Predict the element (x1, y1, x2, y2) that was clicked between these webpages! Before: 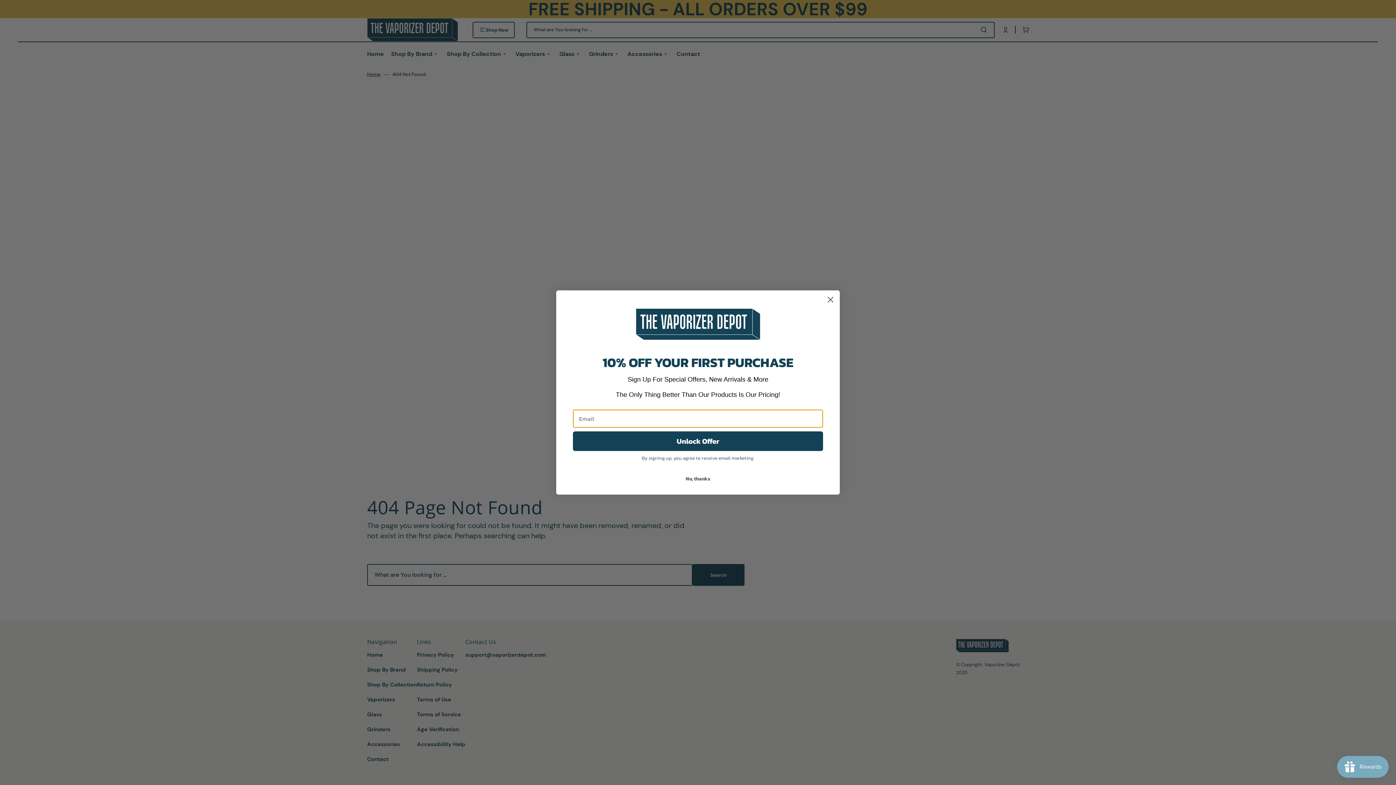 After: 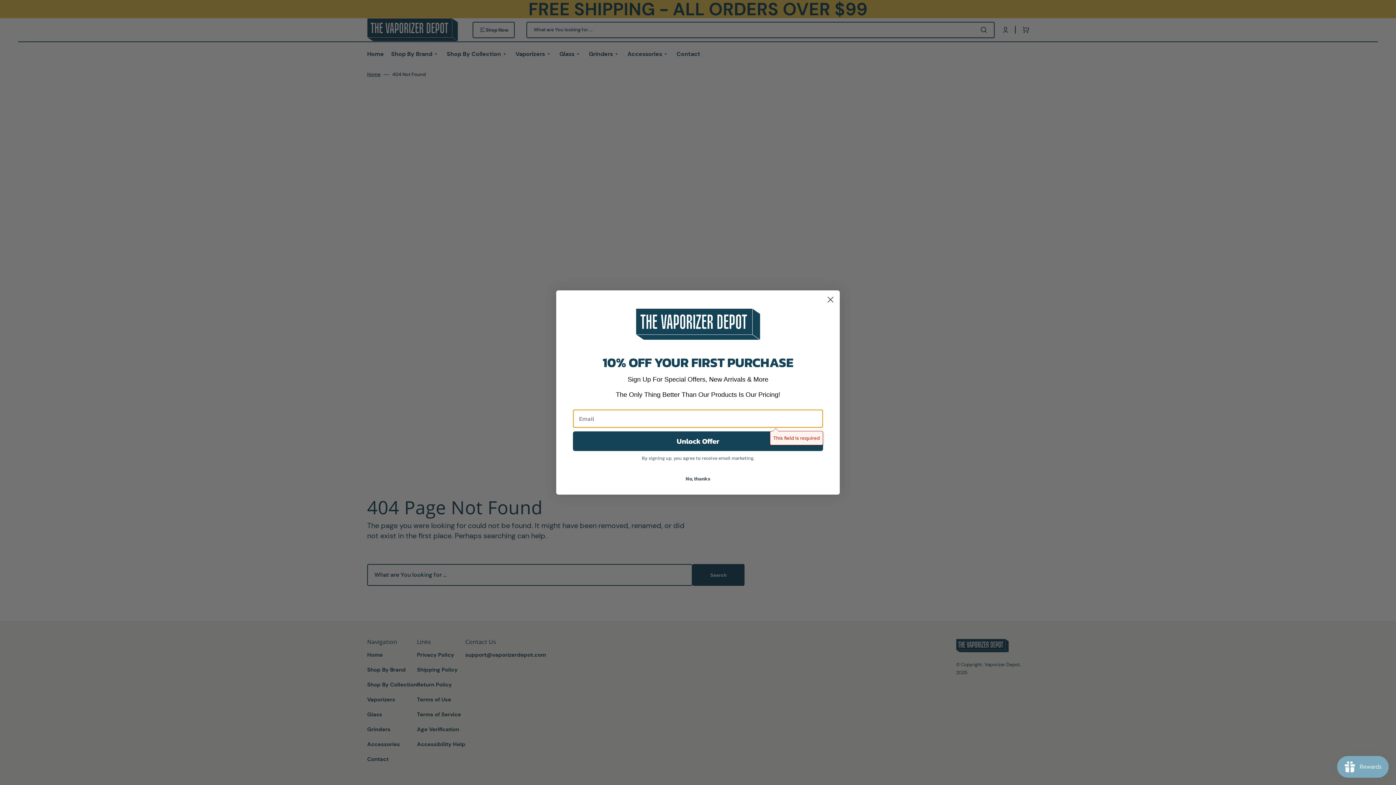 Action: bbox: (573, 431, 823, 451) label: Unlock Offer